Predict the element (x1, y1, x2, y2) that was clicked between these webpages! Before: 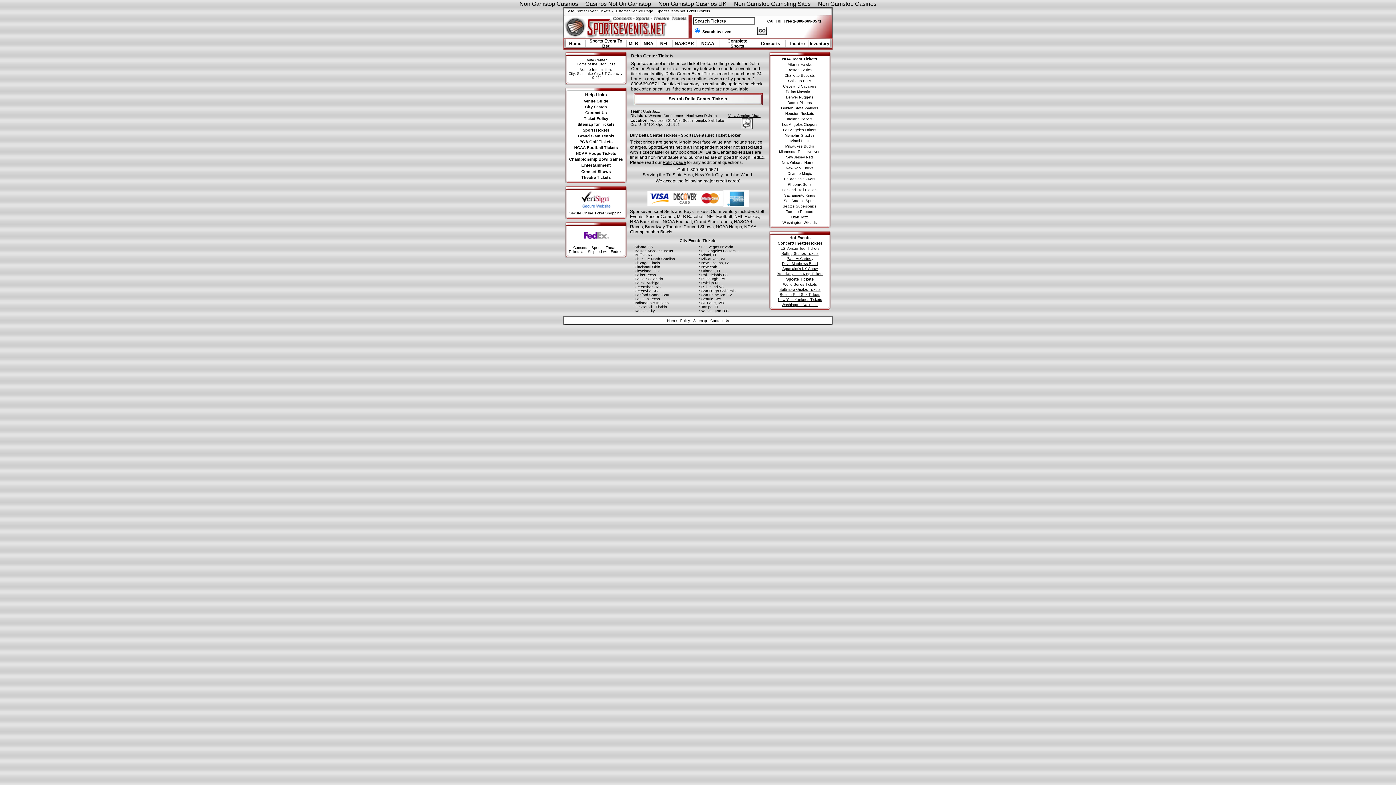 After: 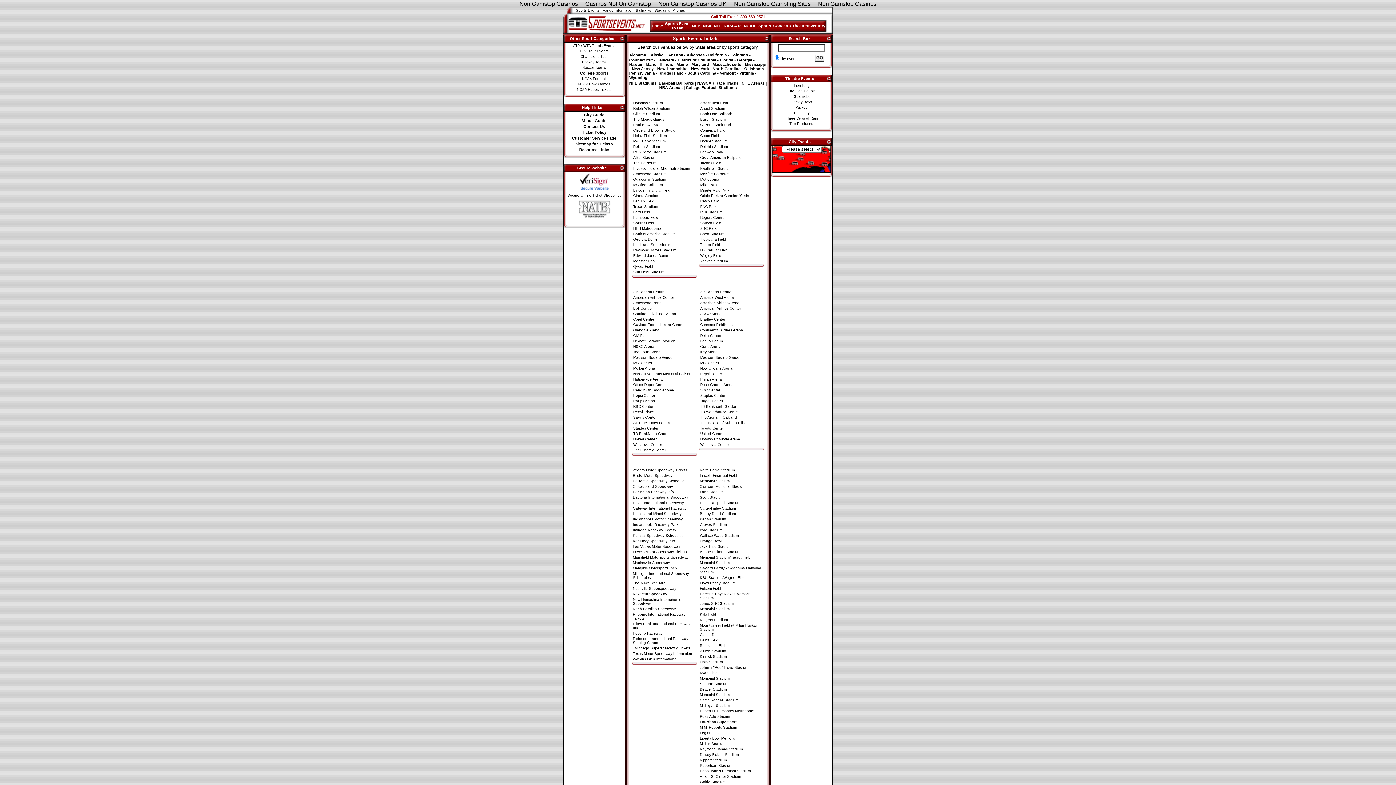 Action: bbox: (584, 98, 608, 103) label: Venue Guide